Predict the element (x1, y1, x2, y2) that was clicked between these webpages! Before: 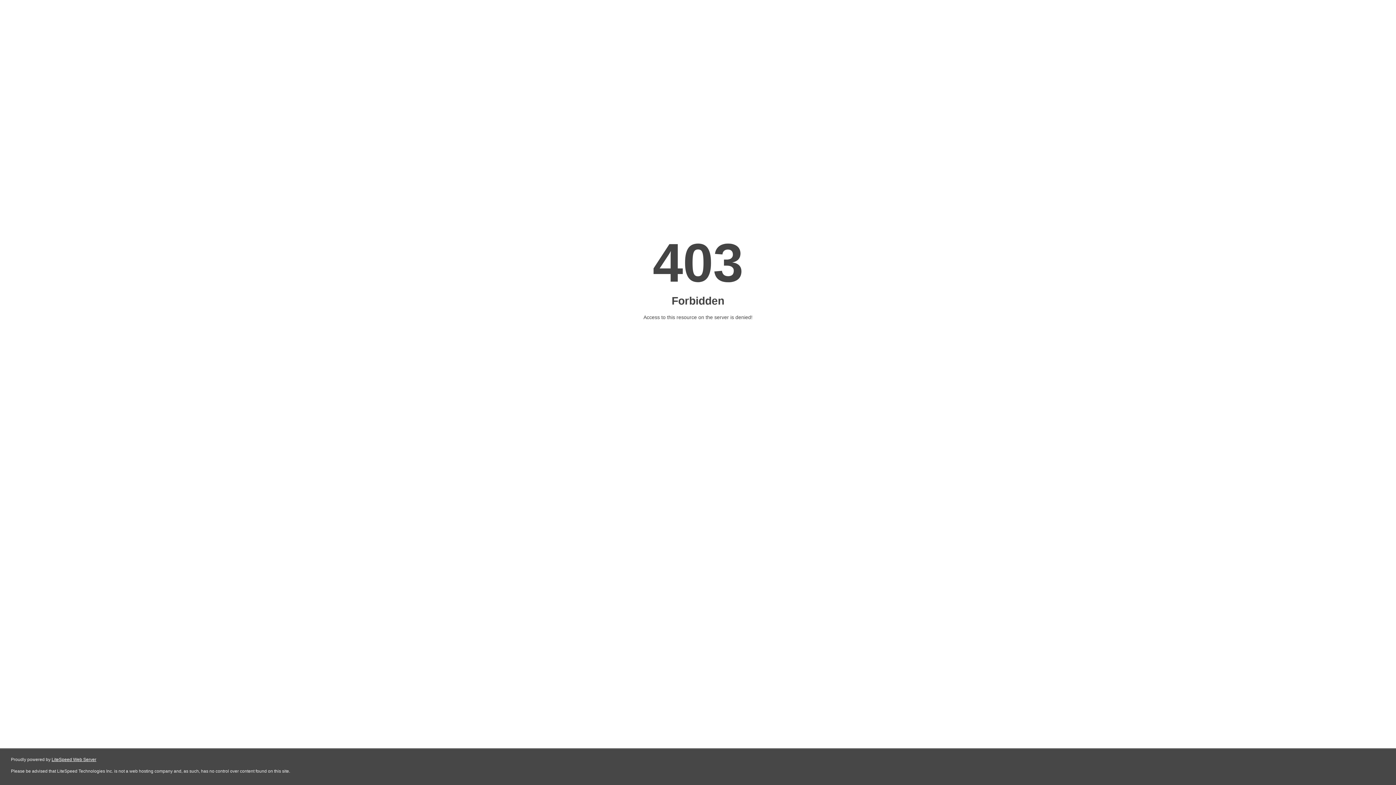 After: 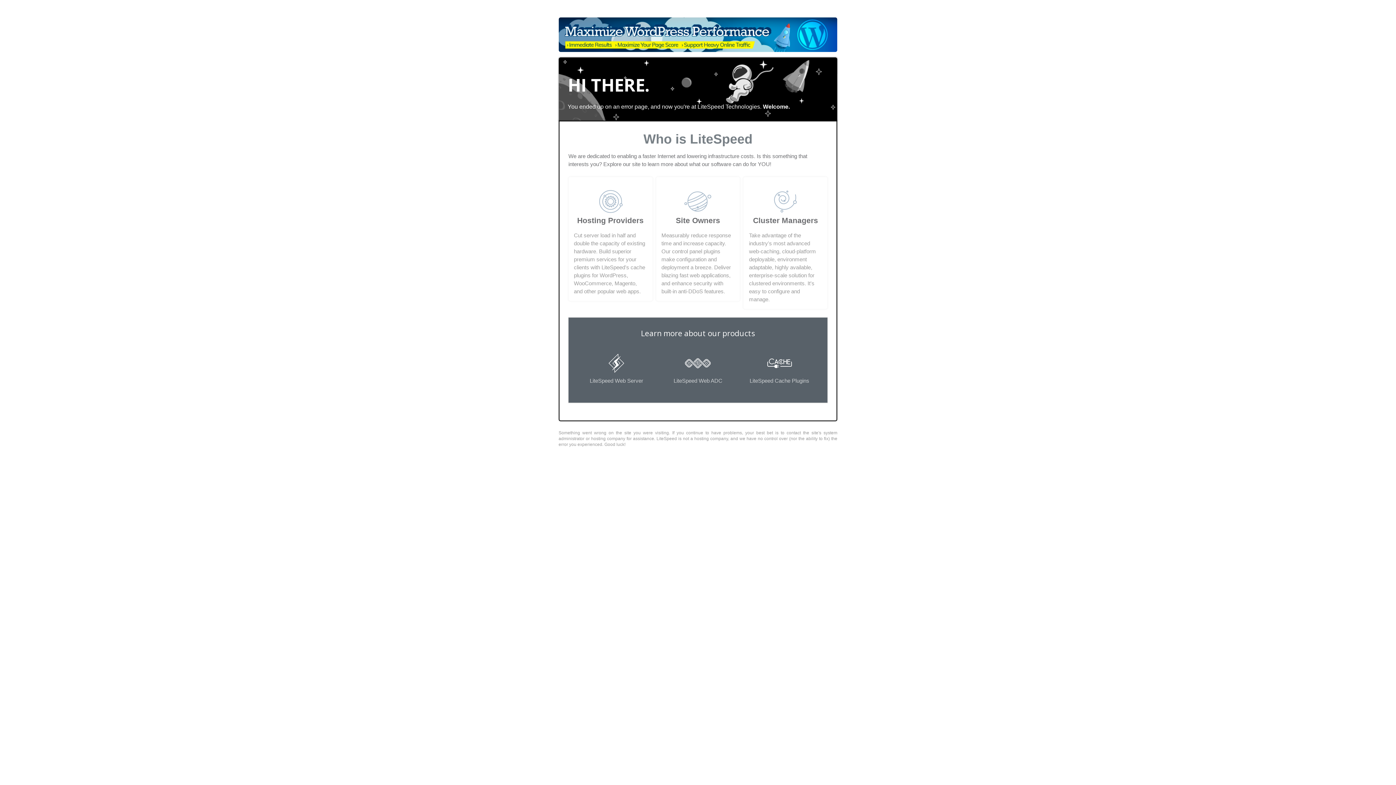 Action: bbox: (51, 757, 96, 762) label: LiteSpeed Web Server